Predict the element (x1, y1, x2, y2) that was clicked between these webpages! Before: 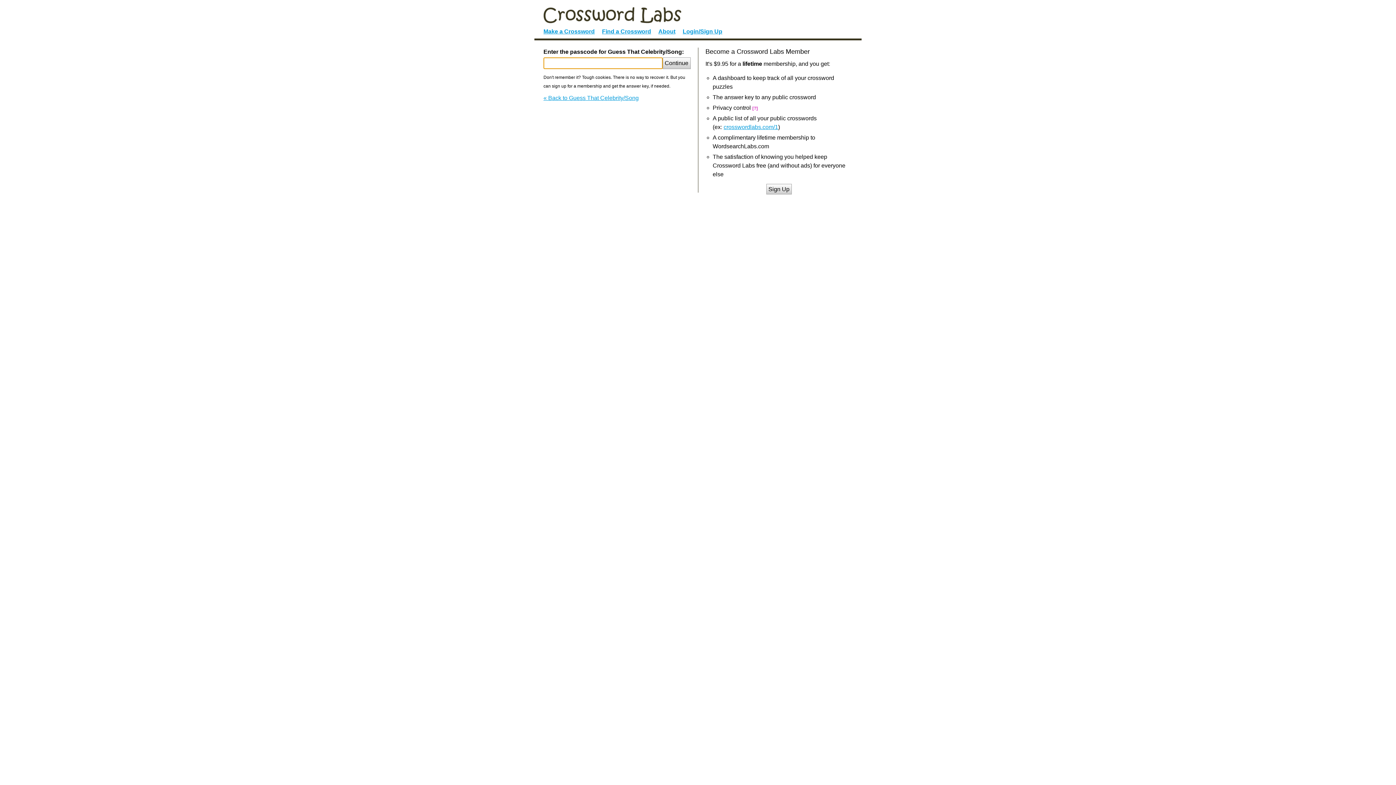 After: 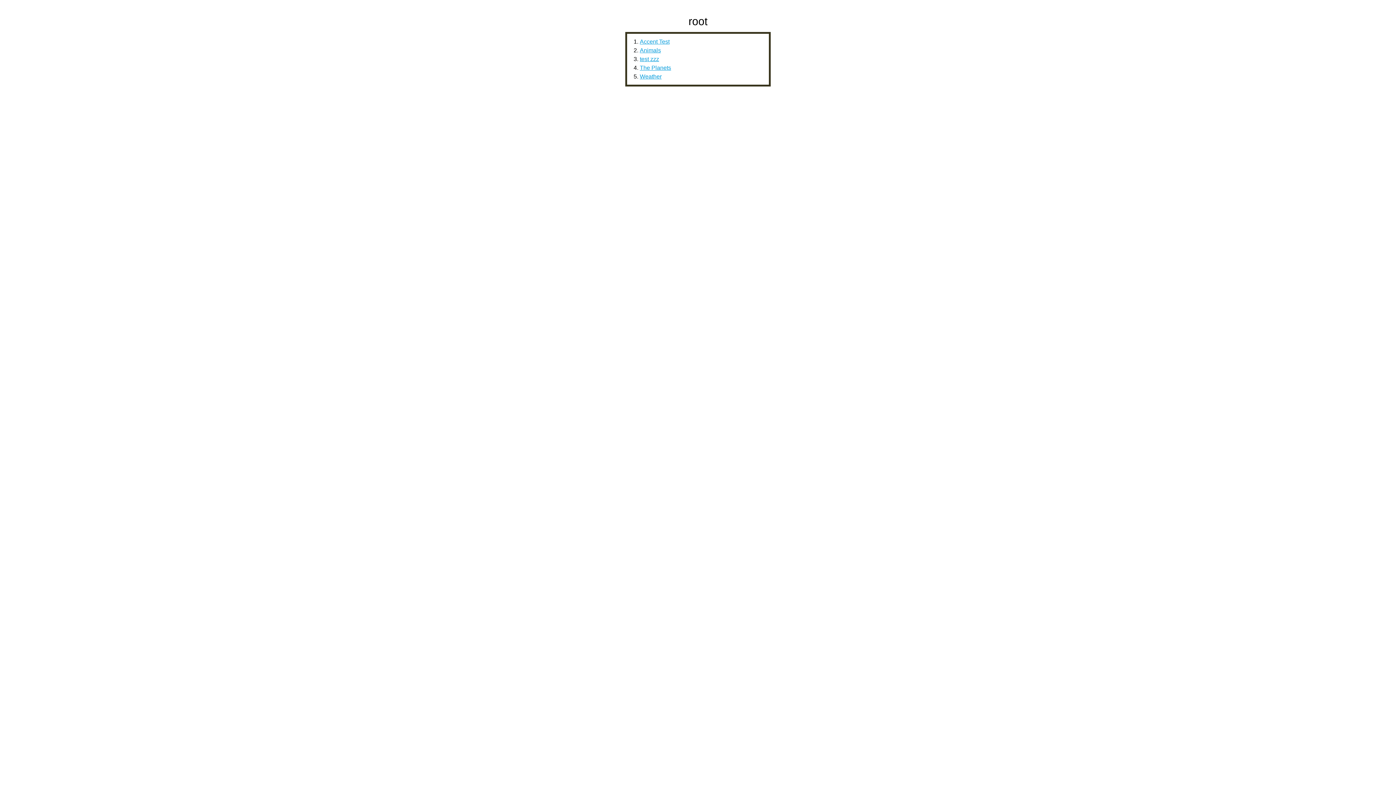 Action: bbox: (723, 124, 778, 130) label: crosswordlabs.com/1